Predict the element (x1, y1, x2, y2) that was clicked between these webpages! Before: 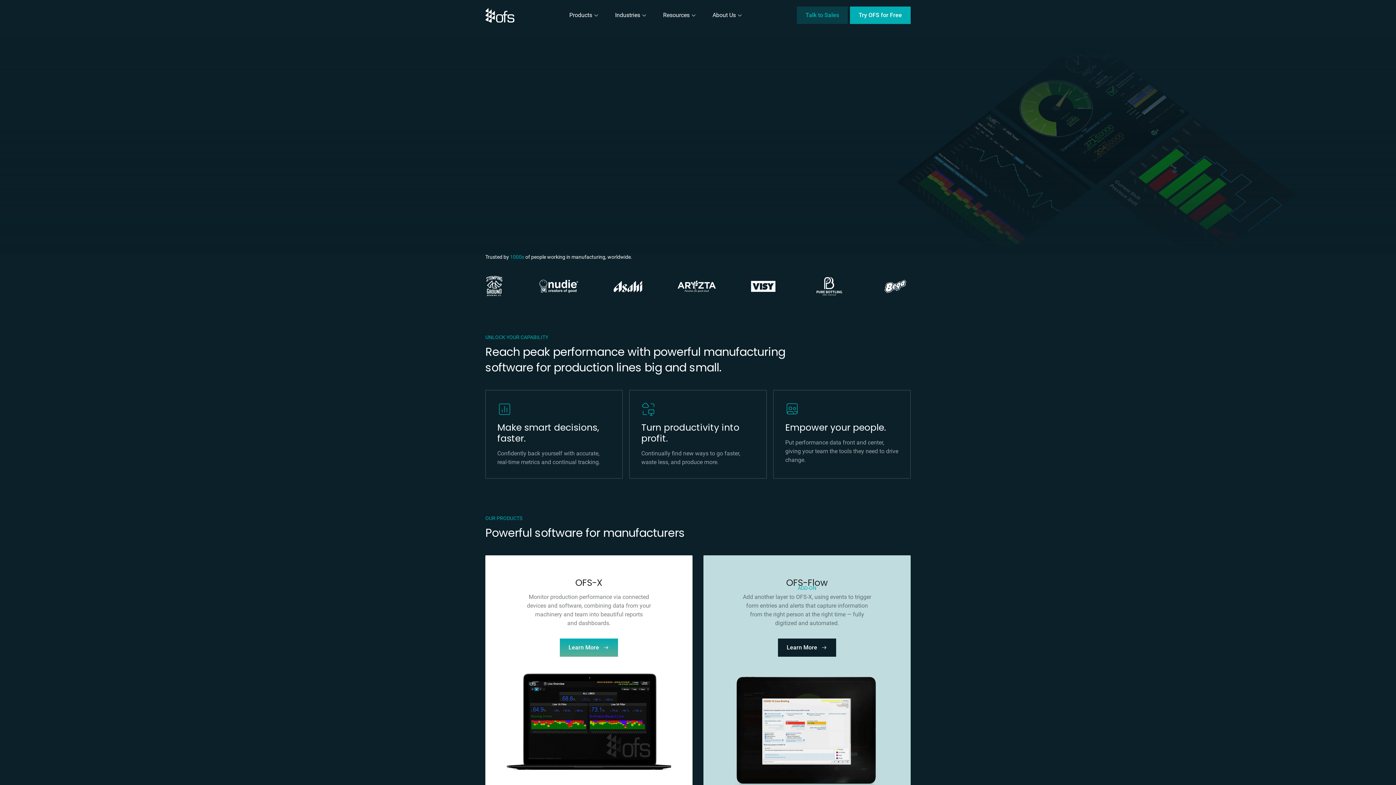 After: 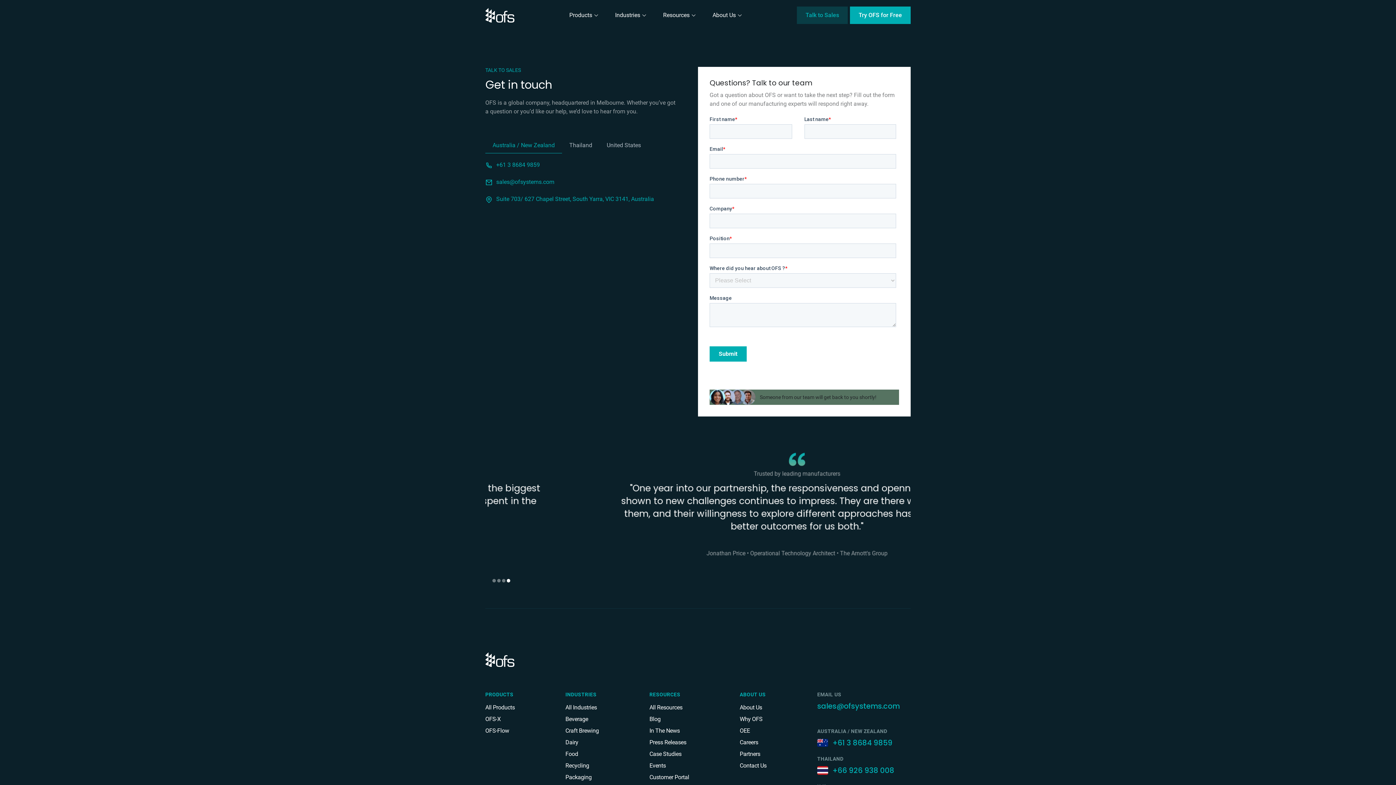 Action: label: Talk to Sales bbox: (797, 6, 848, 24)